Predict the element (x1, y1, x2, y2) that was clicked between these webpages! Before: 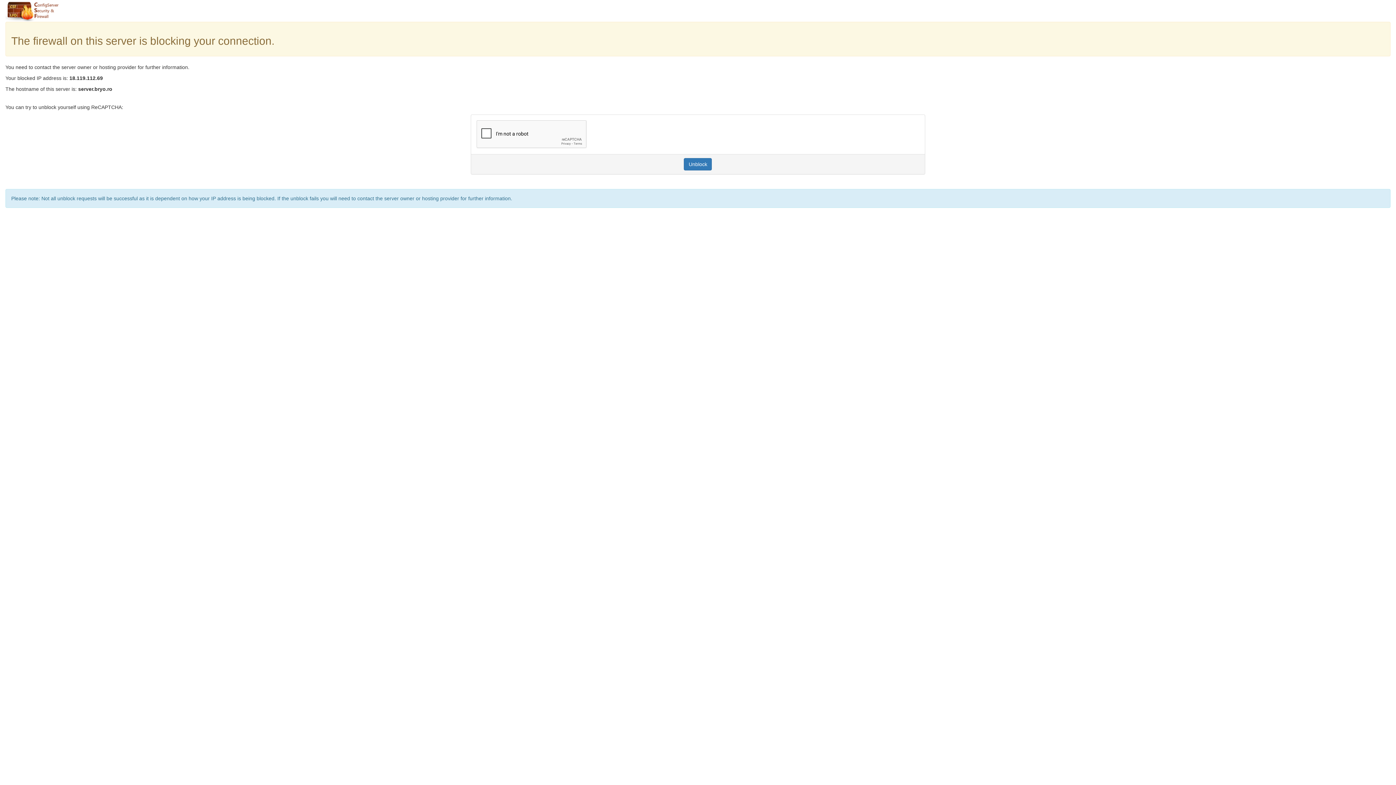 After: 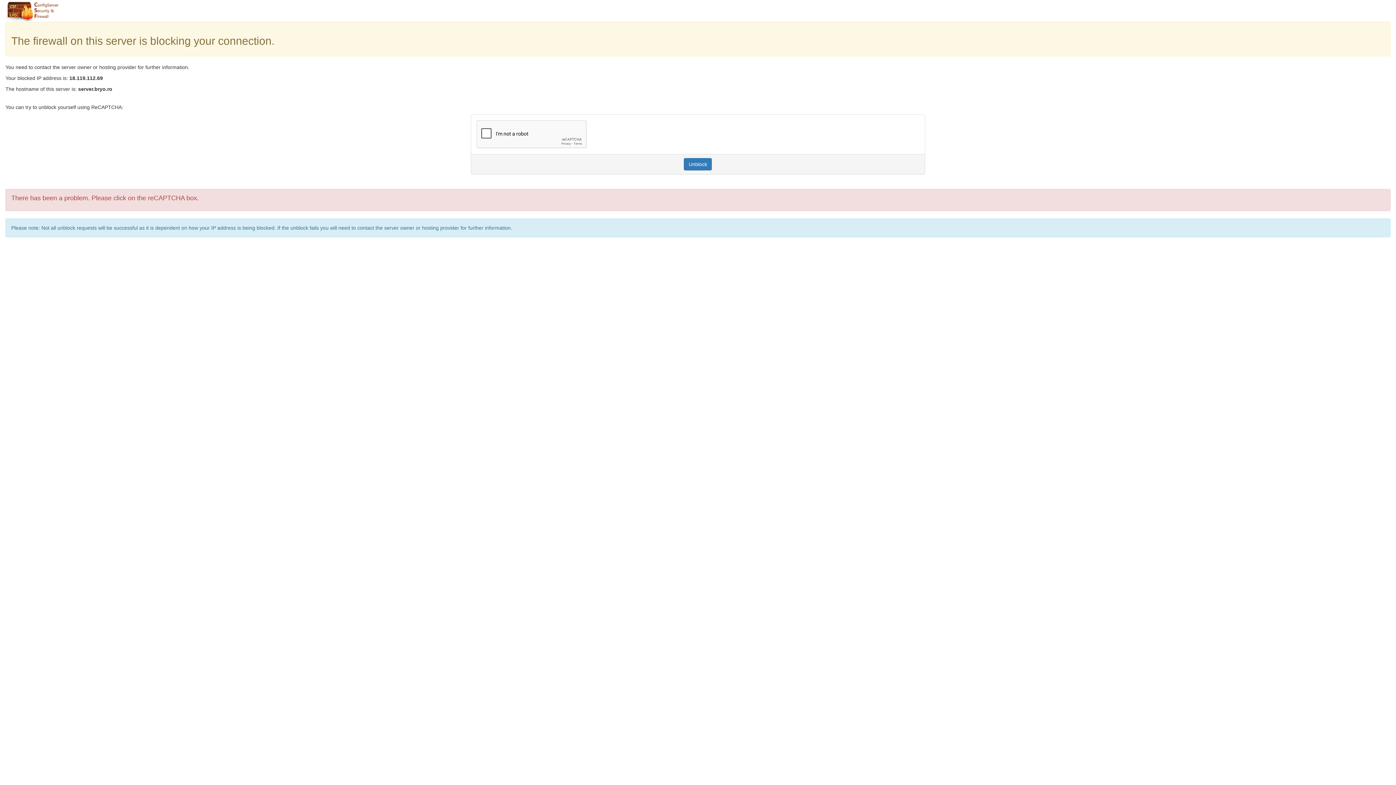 Action: label: Unblock bbox: (684, 158, 712, 170)